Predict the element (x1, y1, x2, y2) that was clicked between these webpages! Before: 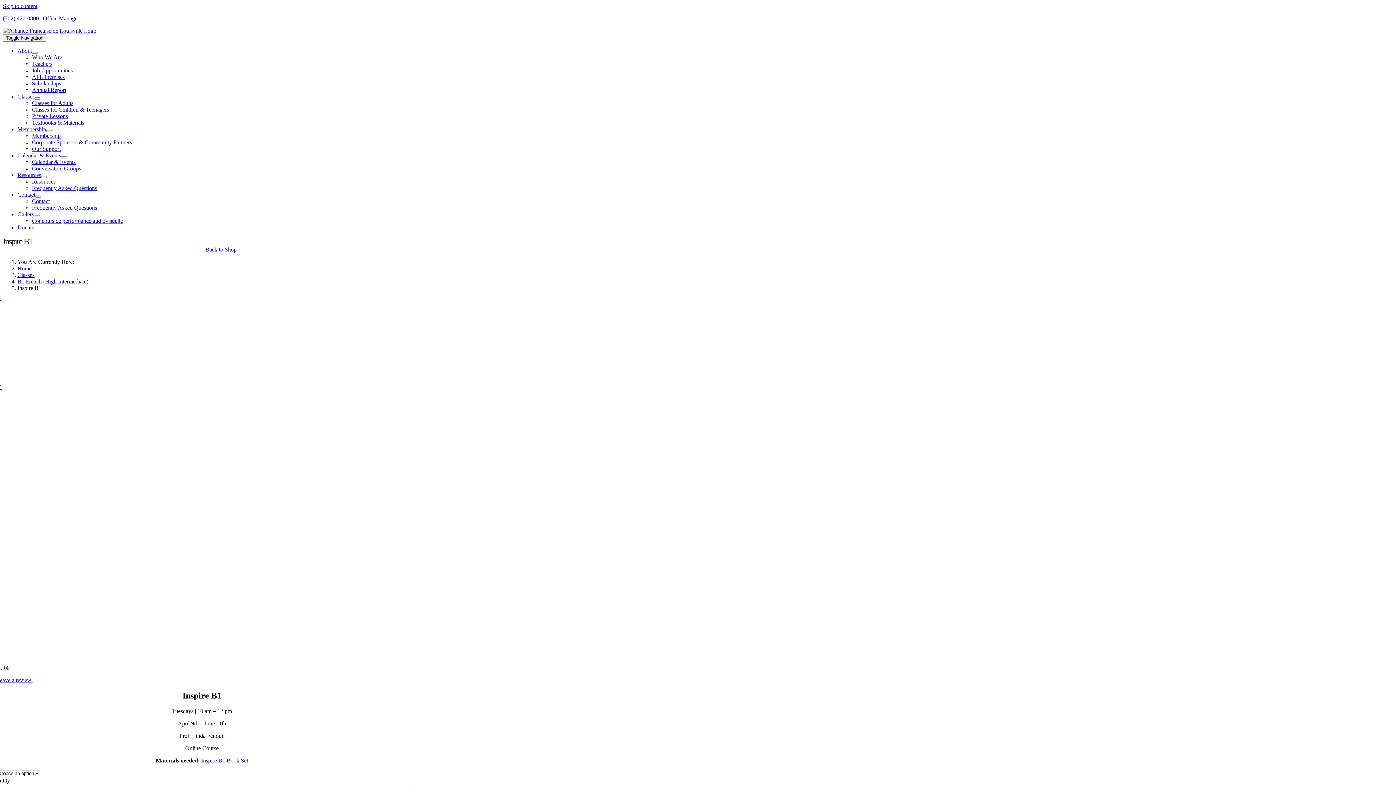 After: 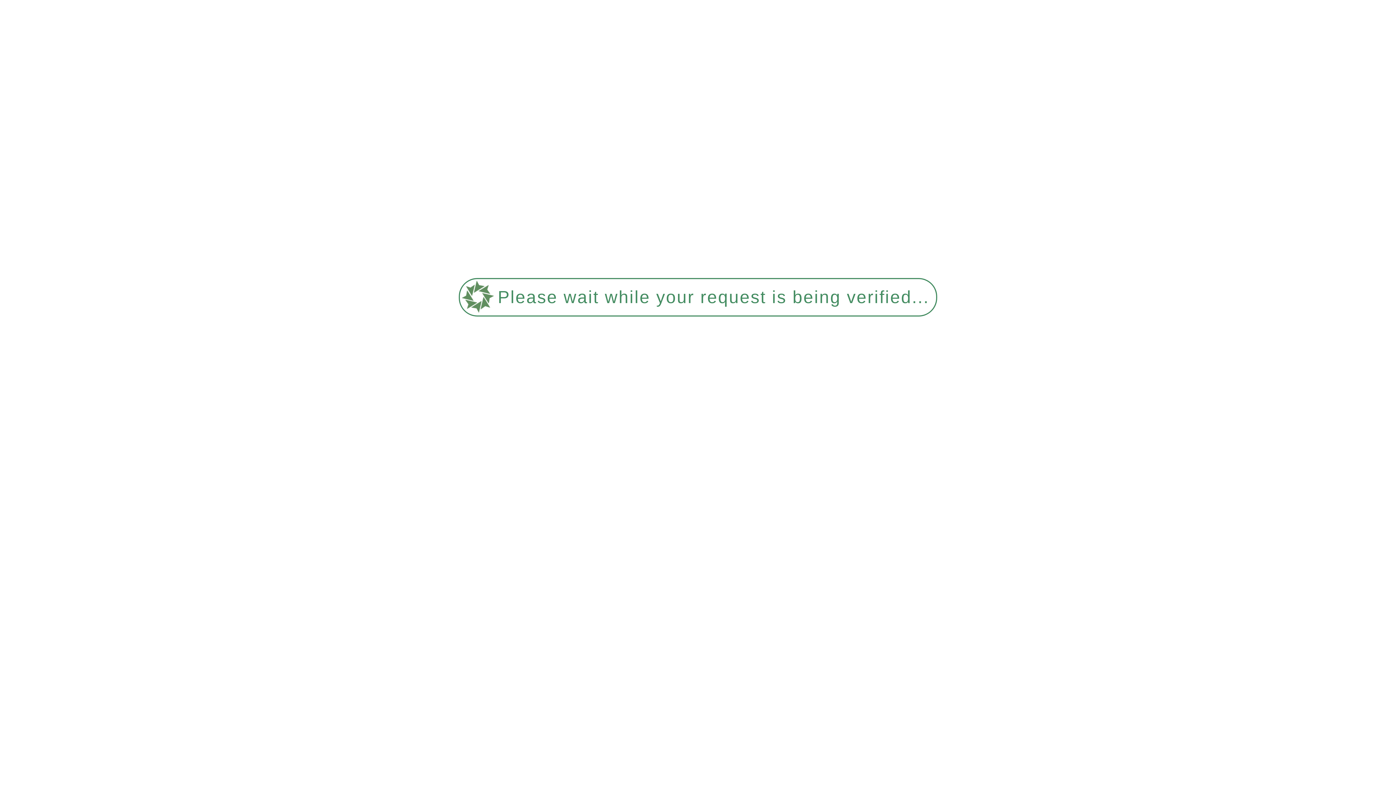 Action: bbox: (17, 191, 35, 197) label: Contact